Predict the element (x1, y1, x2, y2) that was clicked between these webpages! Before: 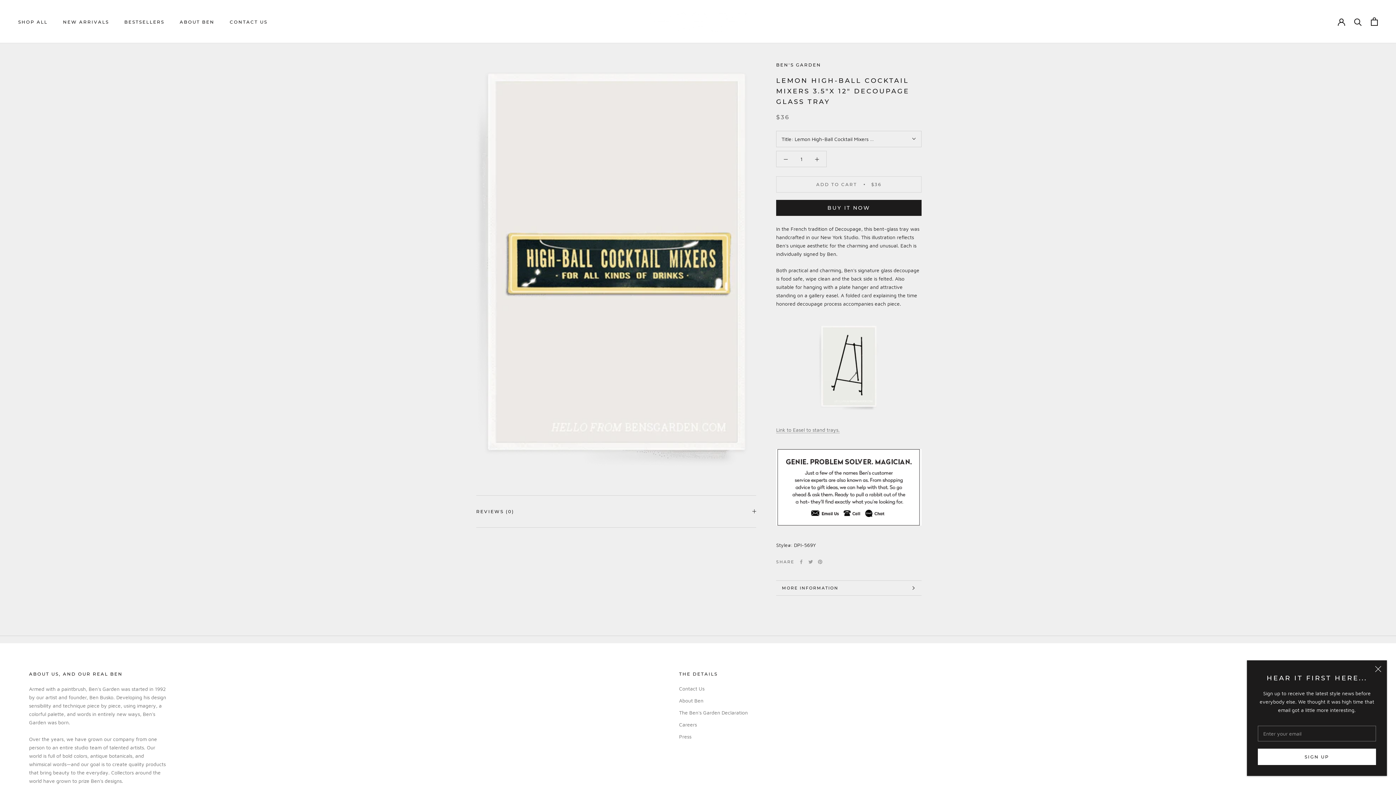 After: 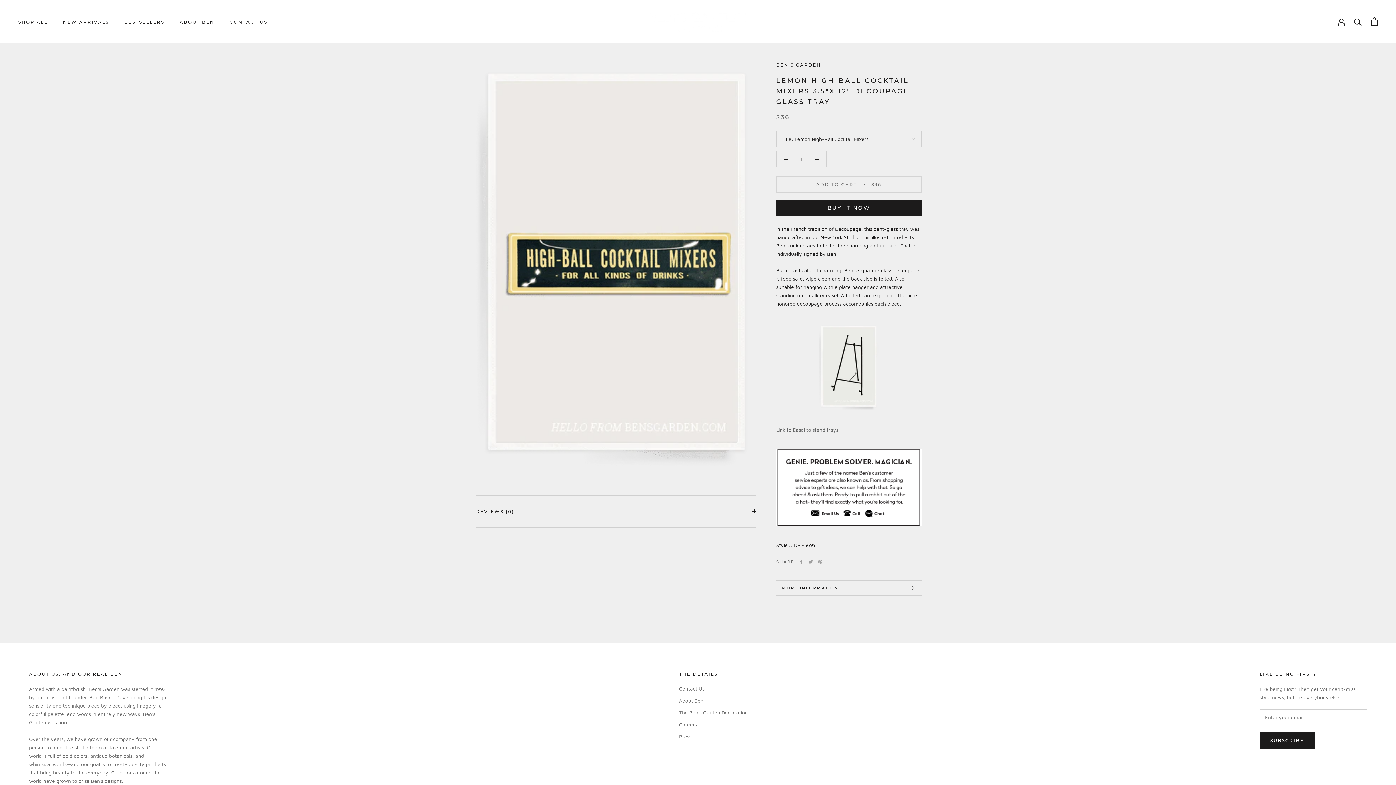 Action: bbox: (1375, 666, 1381, 672) label: Close